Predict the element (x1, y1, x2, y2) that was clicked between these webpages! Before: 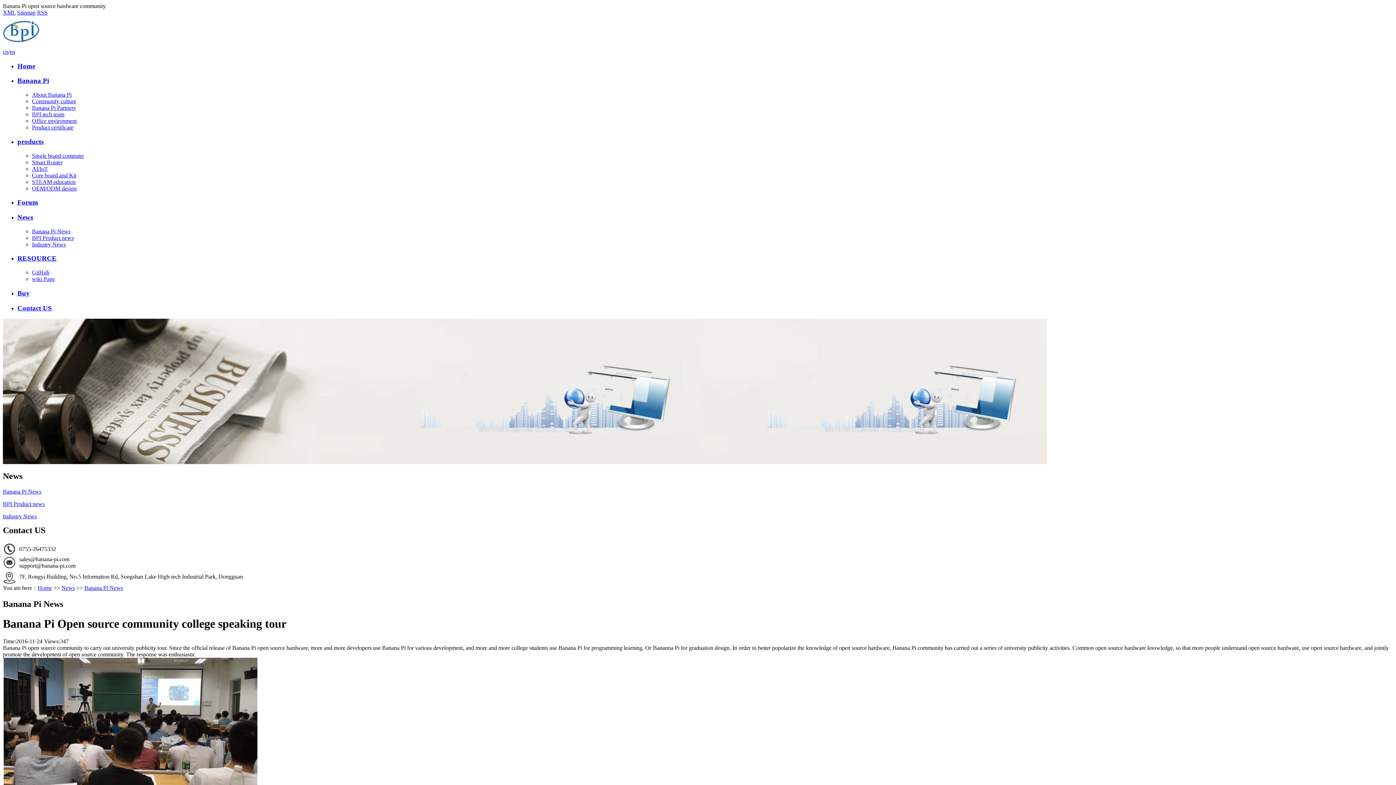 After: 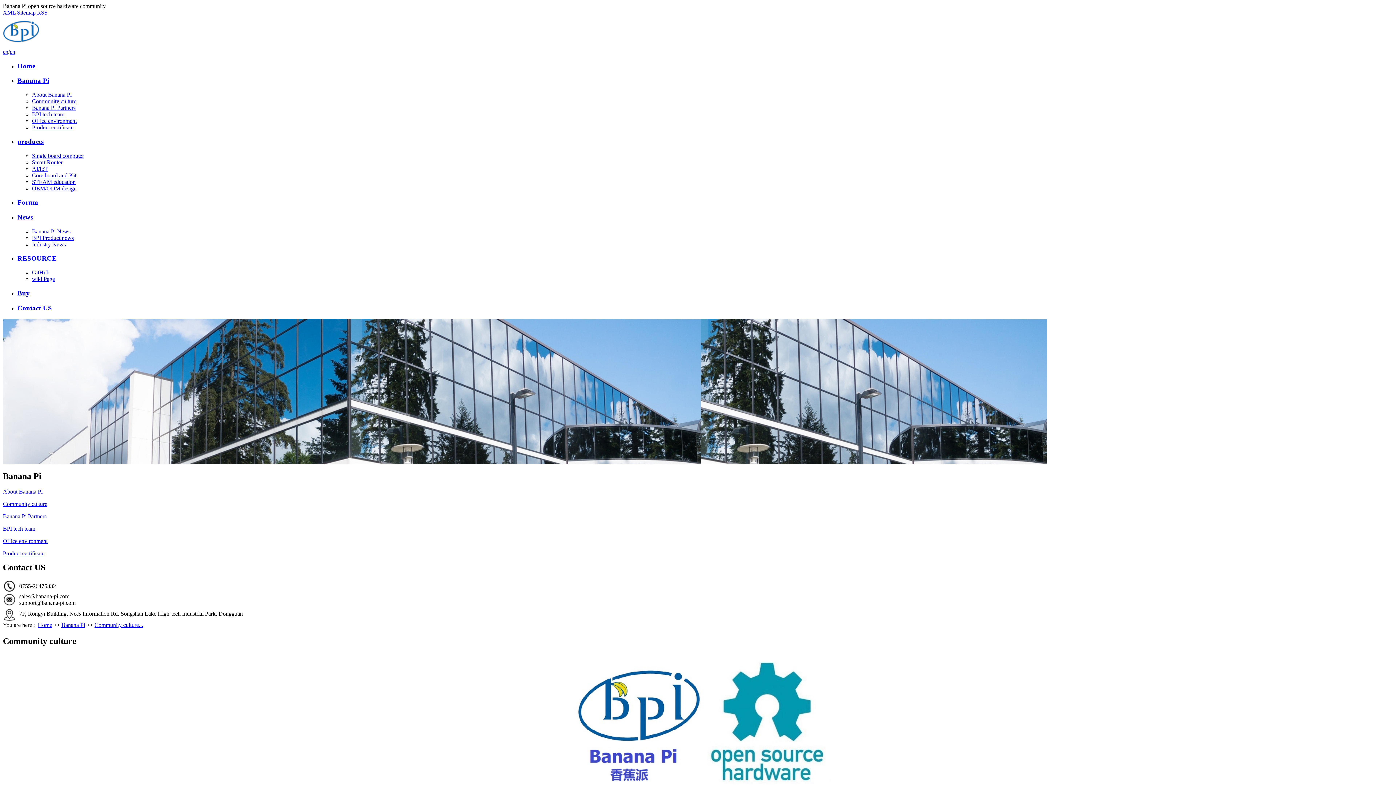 Action: label: Community culture bbox: (32, 98, 76, 104)